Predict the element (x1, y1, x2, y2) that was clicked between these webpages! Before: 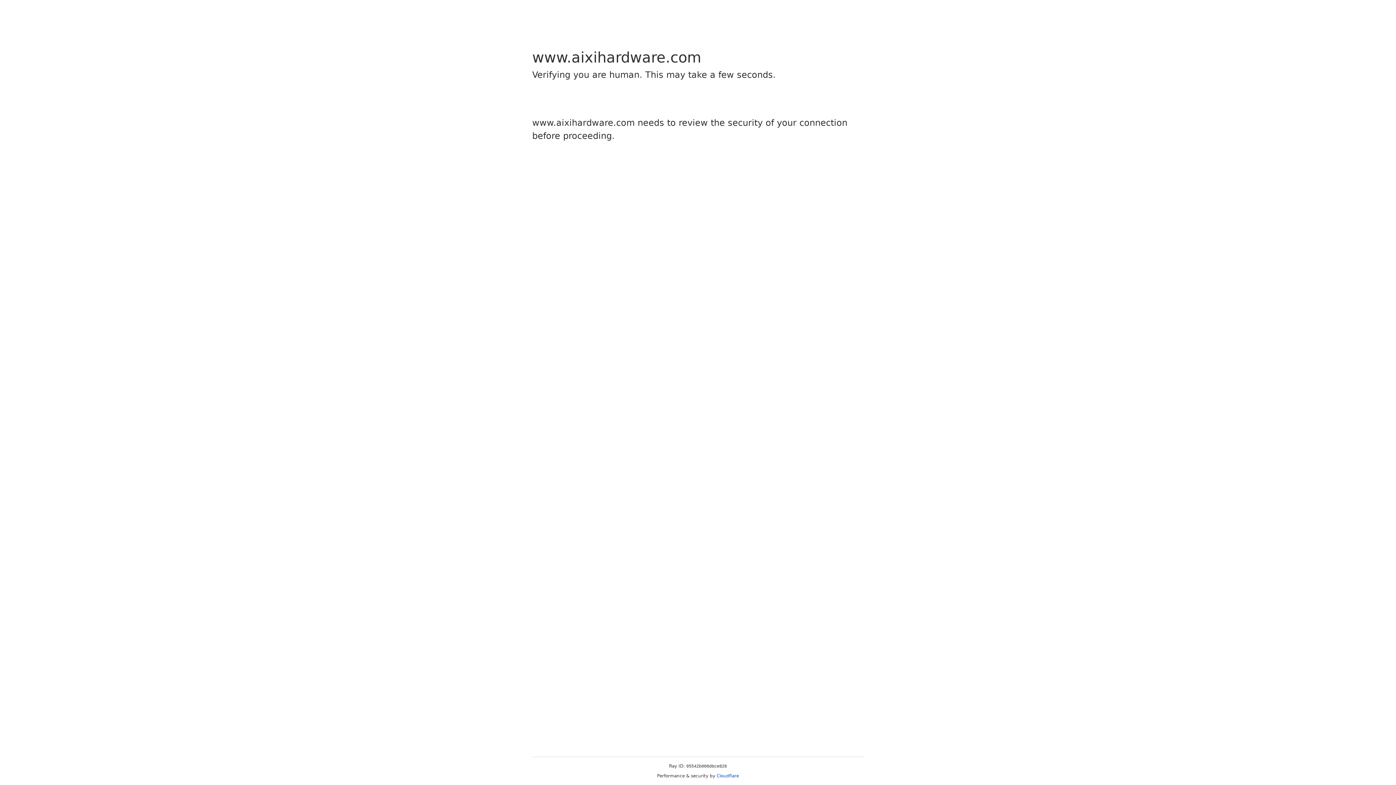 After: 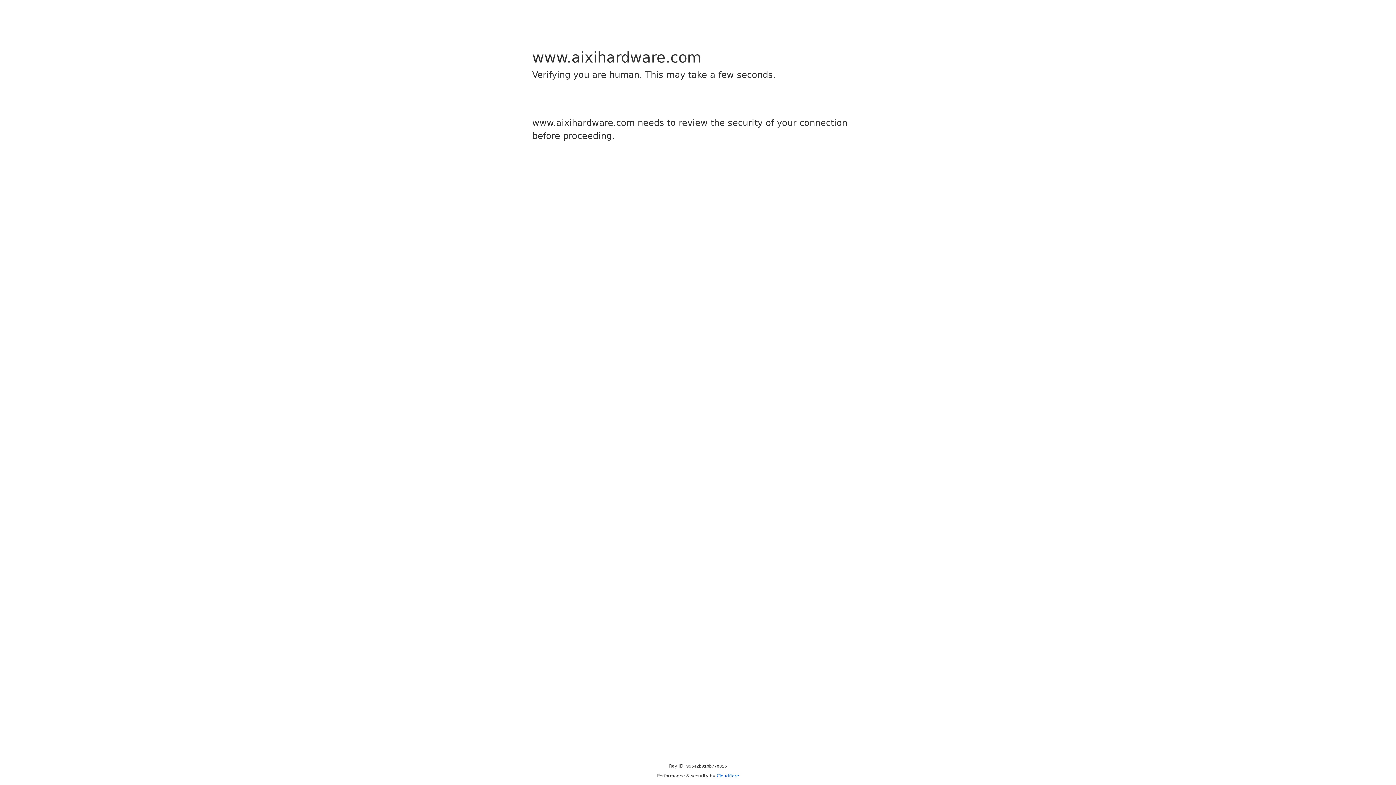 Action: bbox: (716, 773, 739, 778) label: Cloudflare